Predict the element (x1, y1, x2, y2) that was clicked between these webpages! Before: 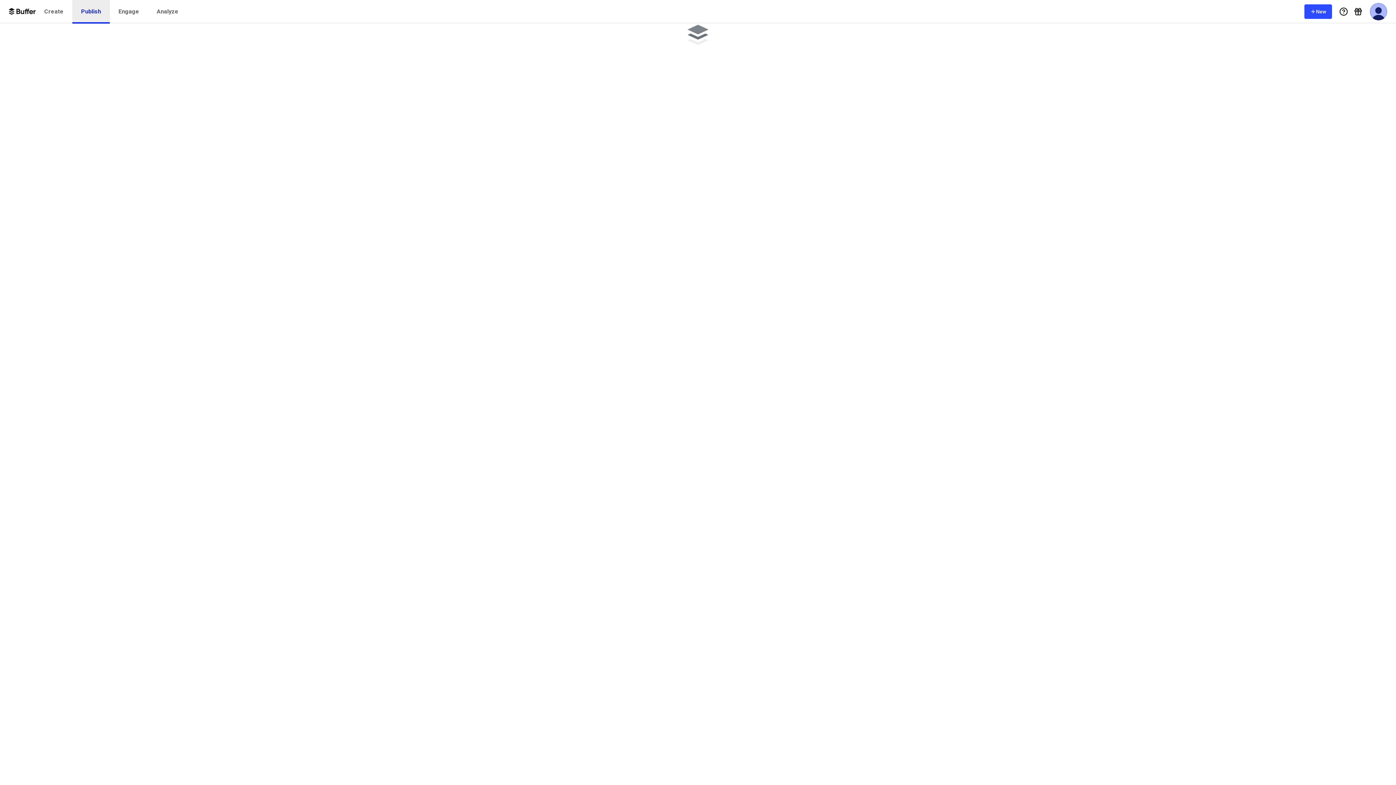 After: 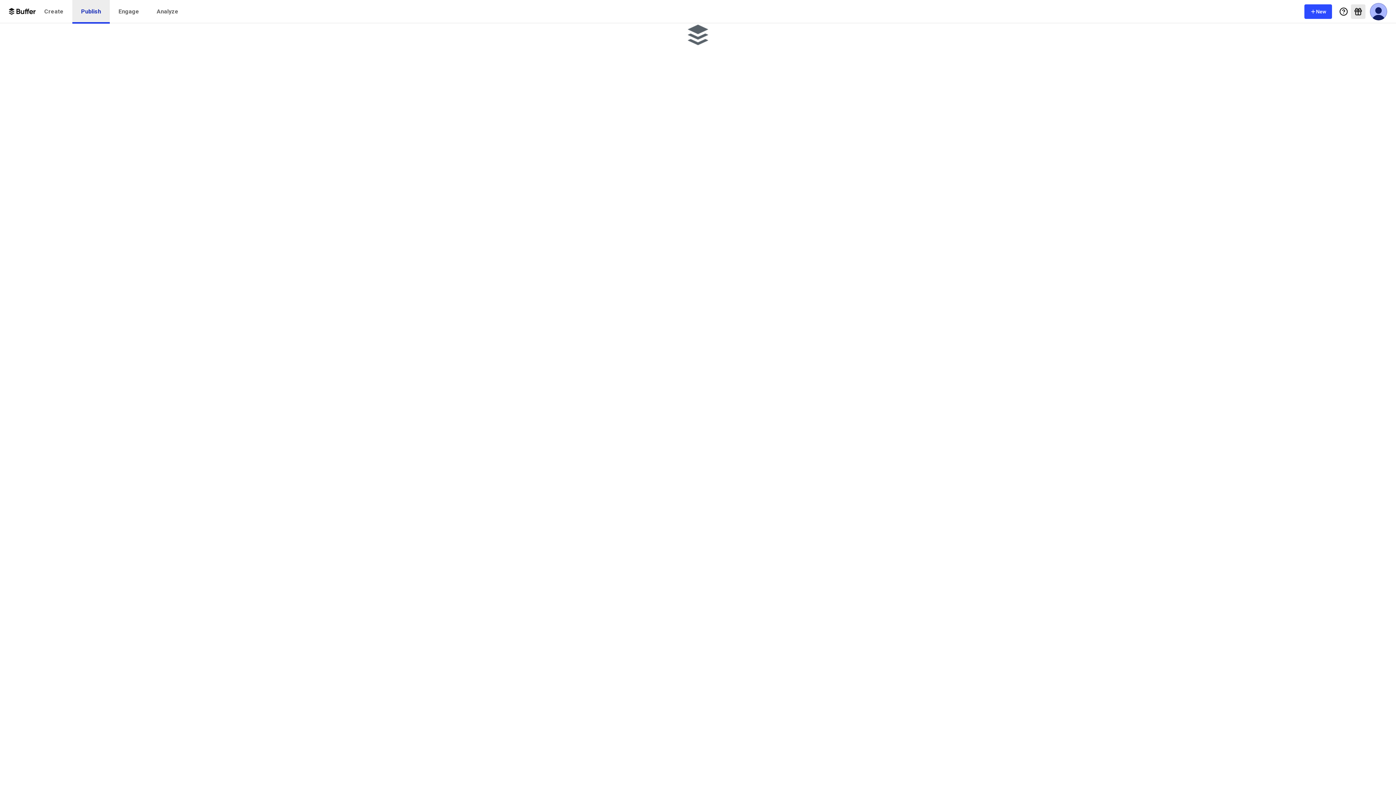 Action: bbox: (1351, 4, 1365, 18) label: What's New